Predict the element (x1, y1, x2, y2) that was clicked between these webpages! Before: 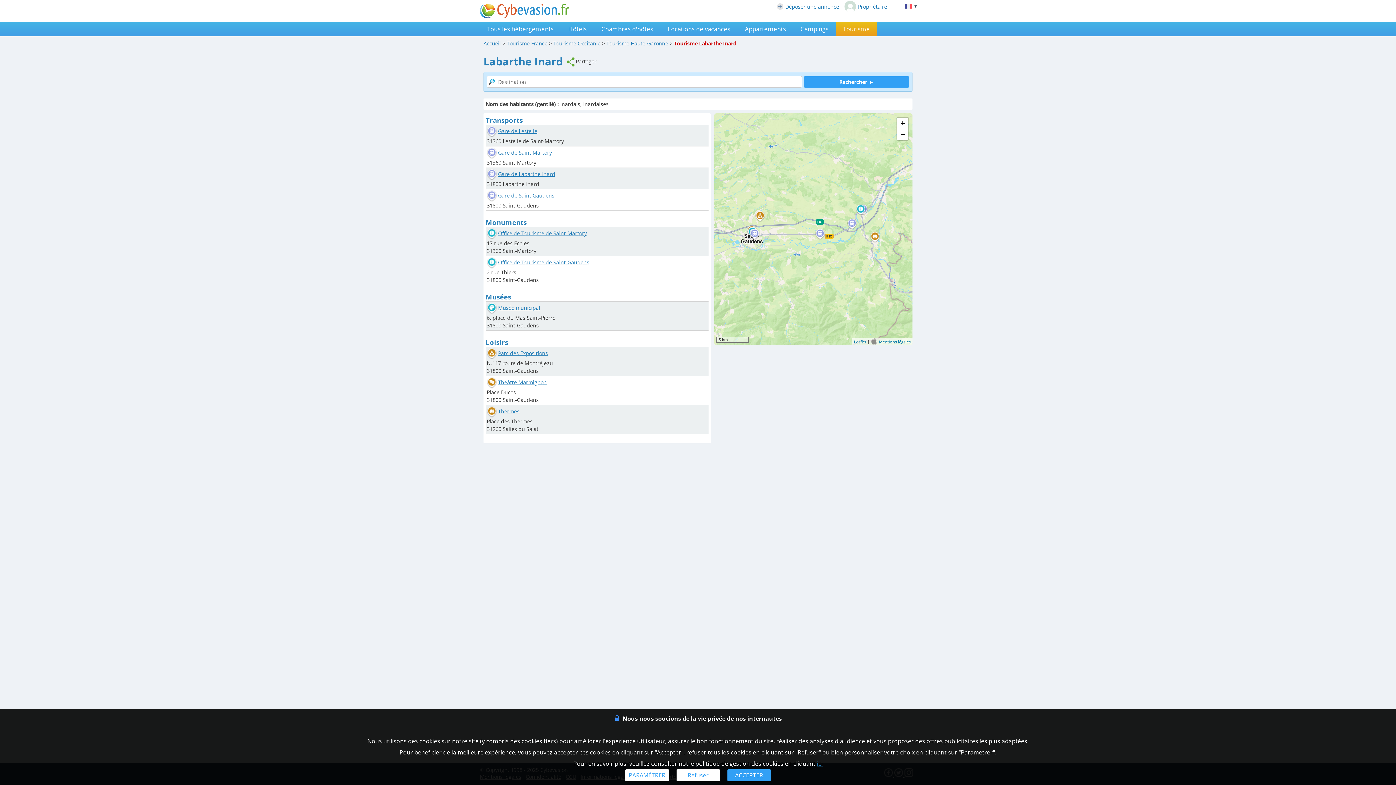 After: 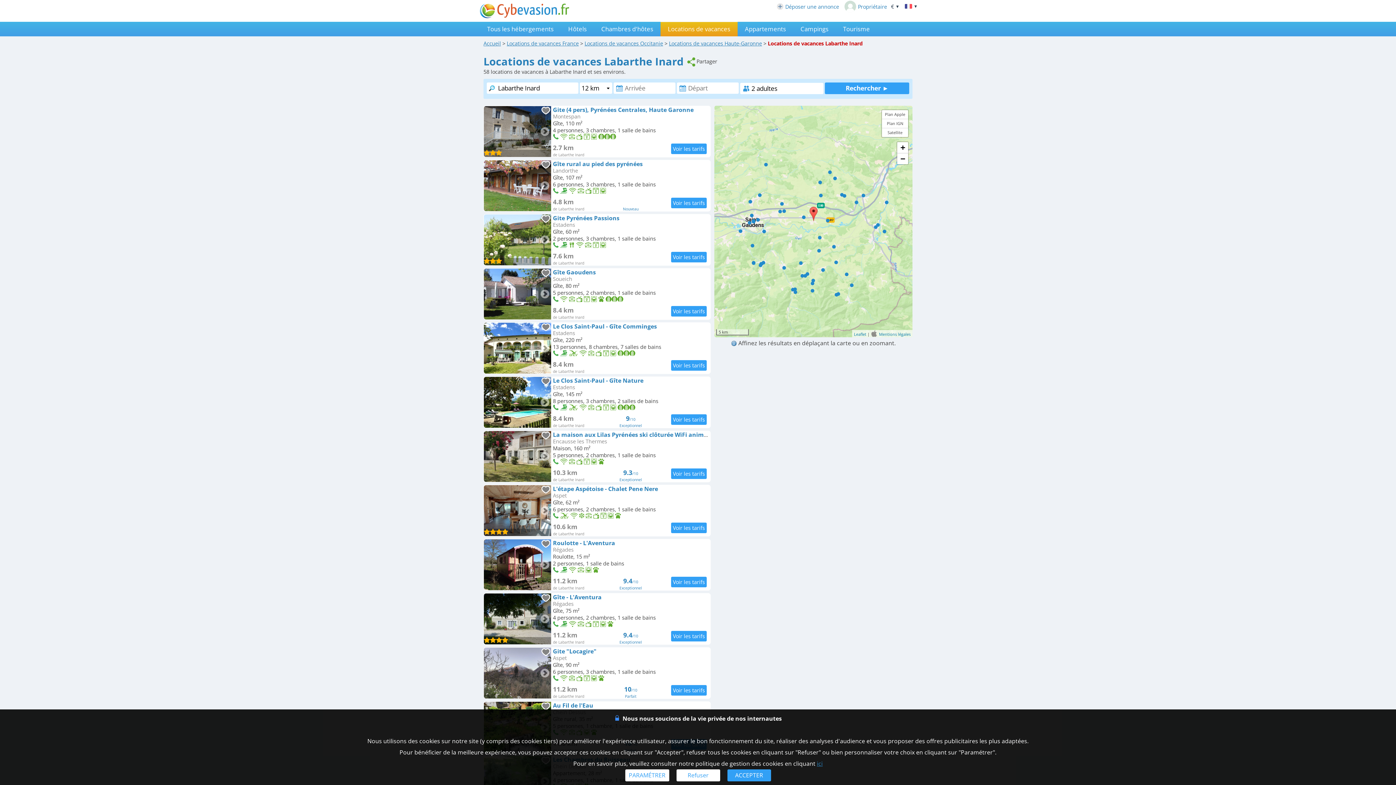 Action: label: Locations de vacances bbox: (660, 21, 737, 36)